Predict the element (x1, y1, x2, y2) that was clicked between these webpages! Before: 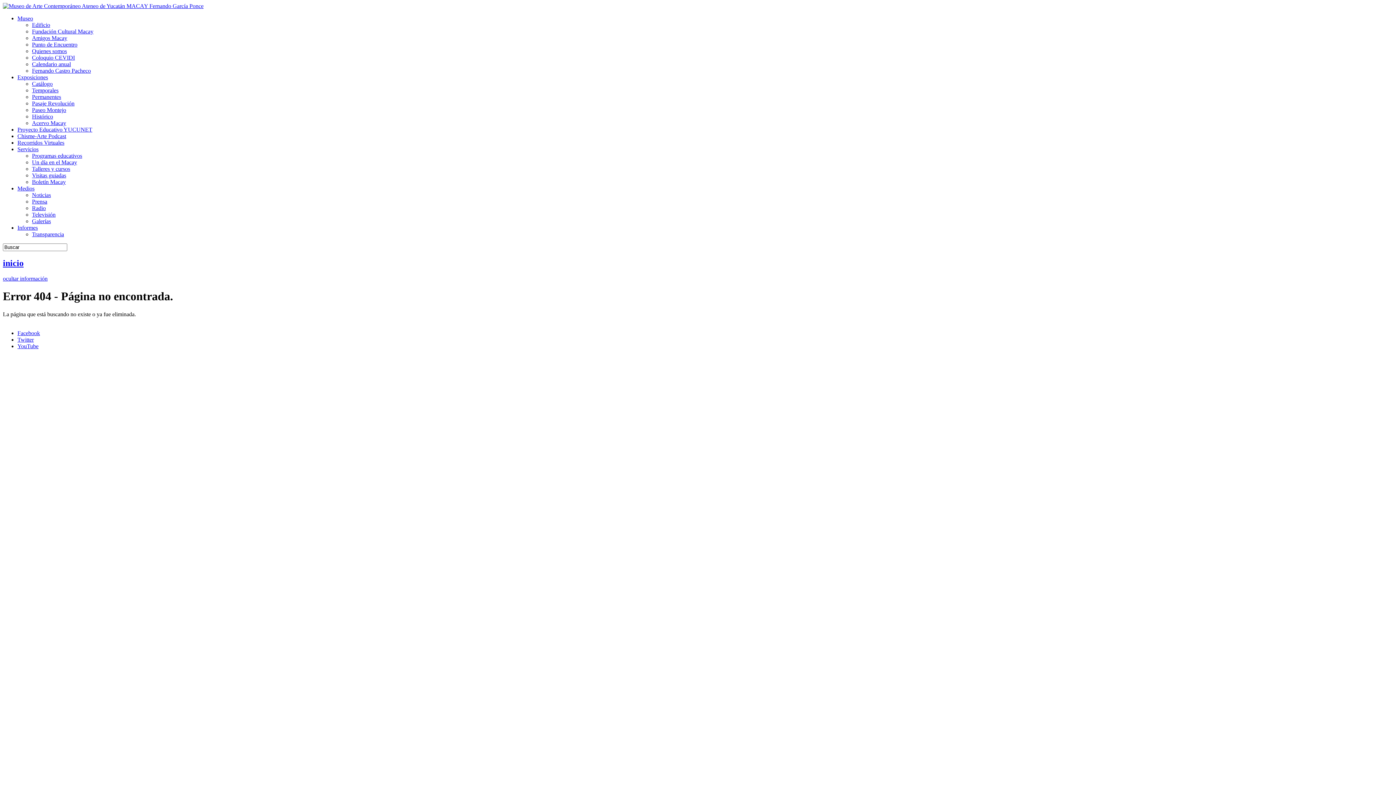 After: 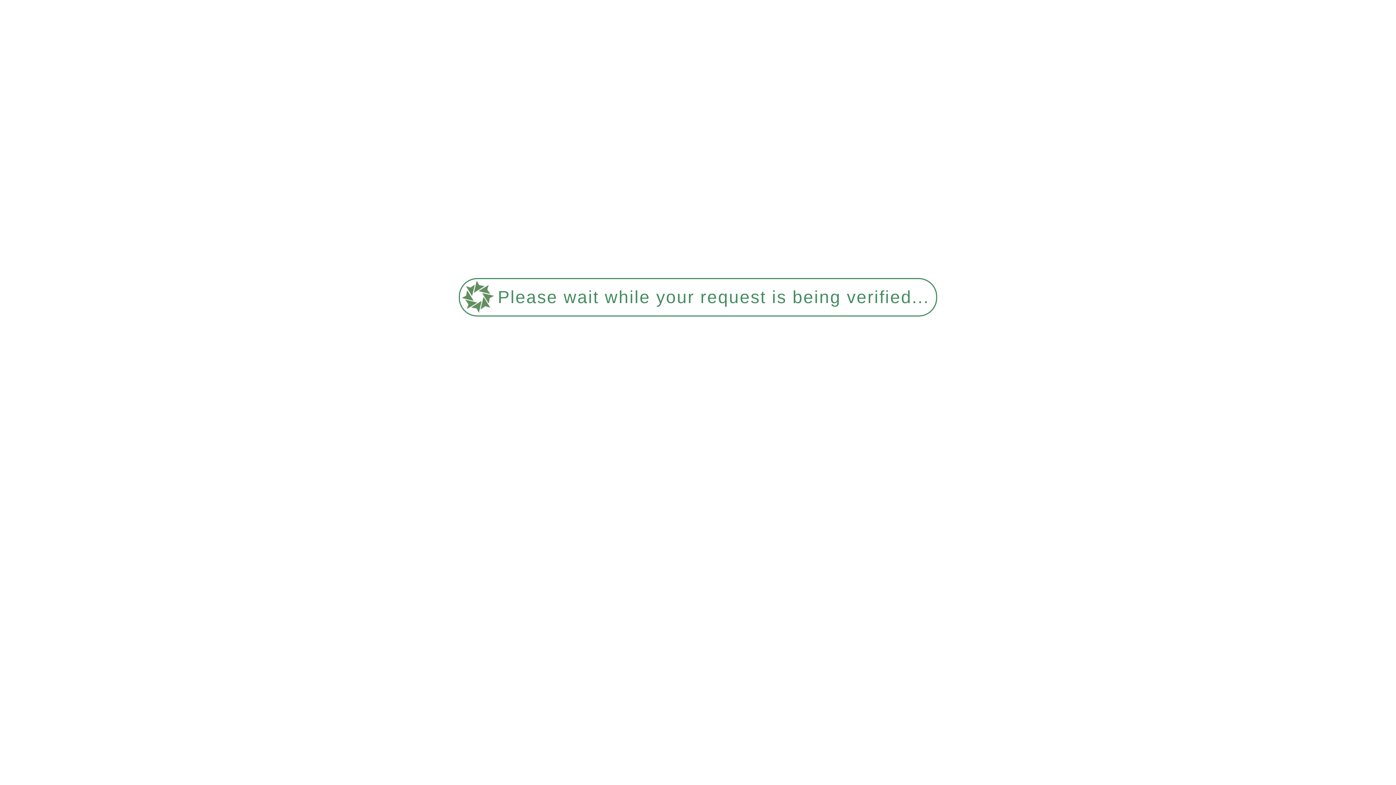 Action: label: Informes bbox: (17, 224, 37, 230)